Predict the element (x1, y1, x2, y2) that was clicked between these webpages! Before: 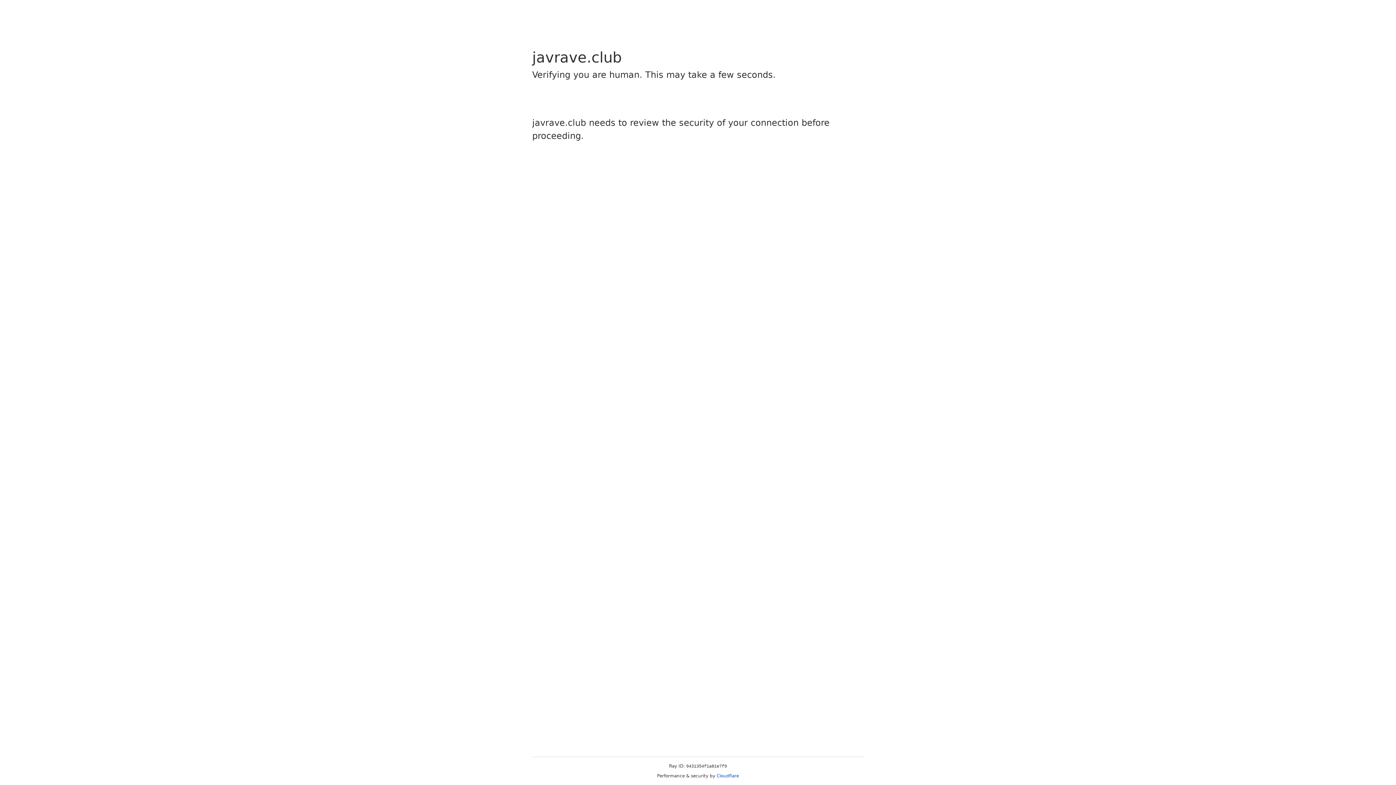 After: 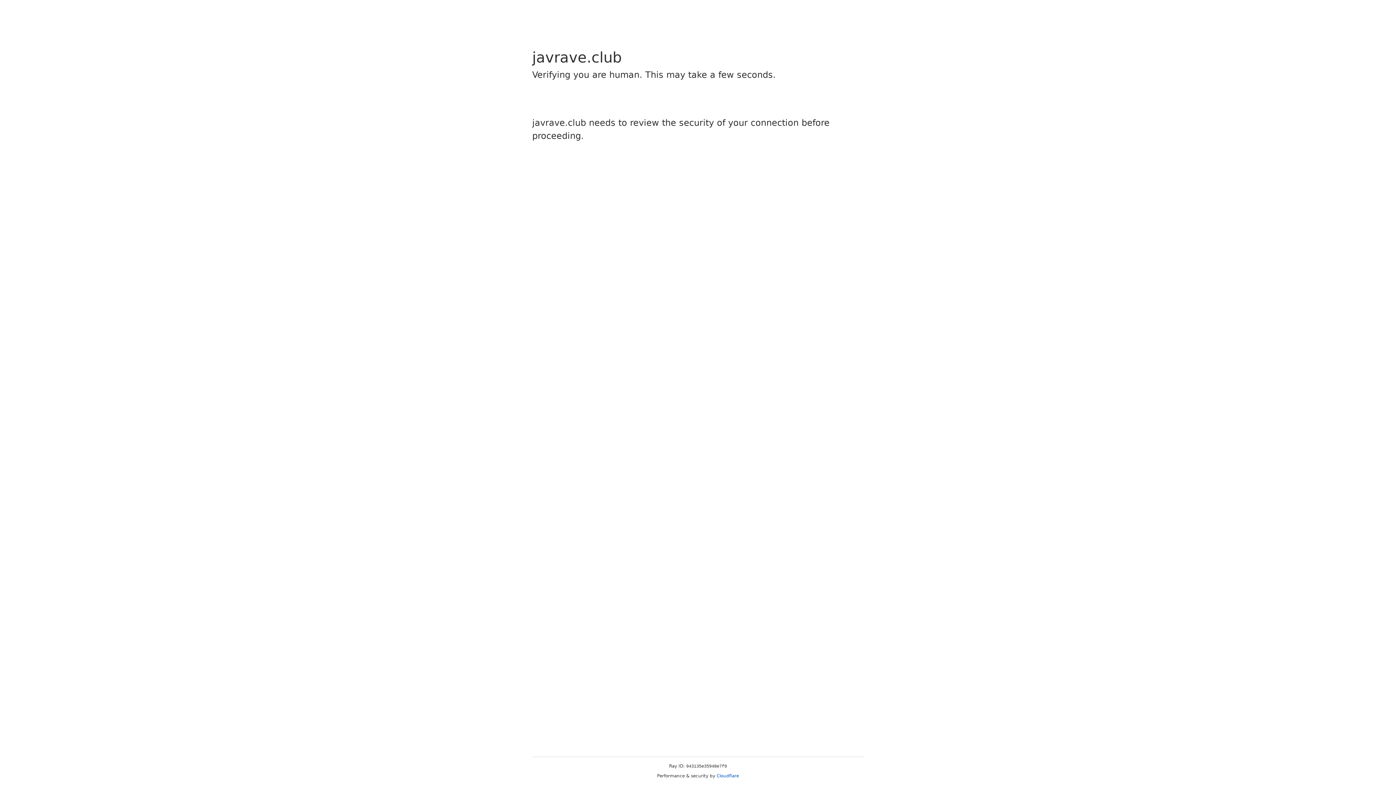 Action: bbox: (716, 773, 739, 778) label: Cloudflare